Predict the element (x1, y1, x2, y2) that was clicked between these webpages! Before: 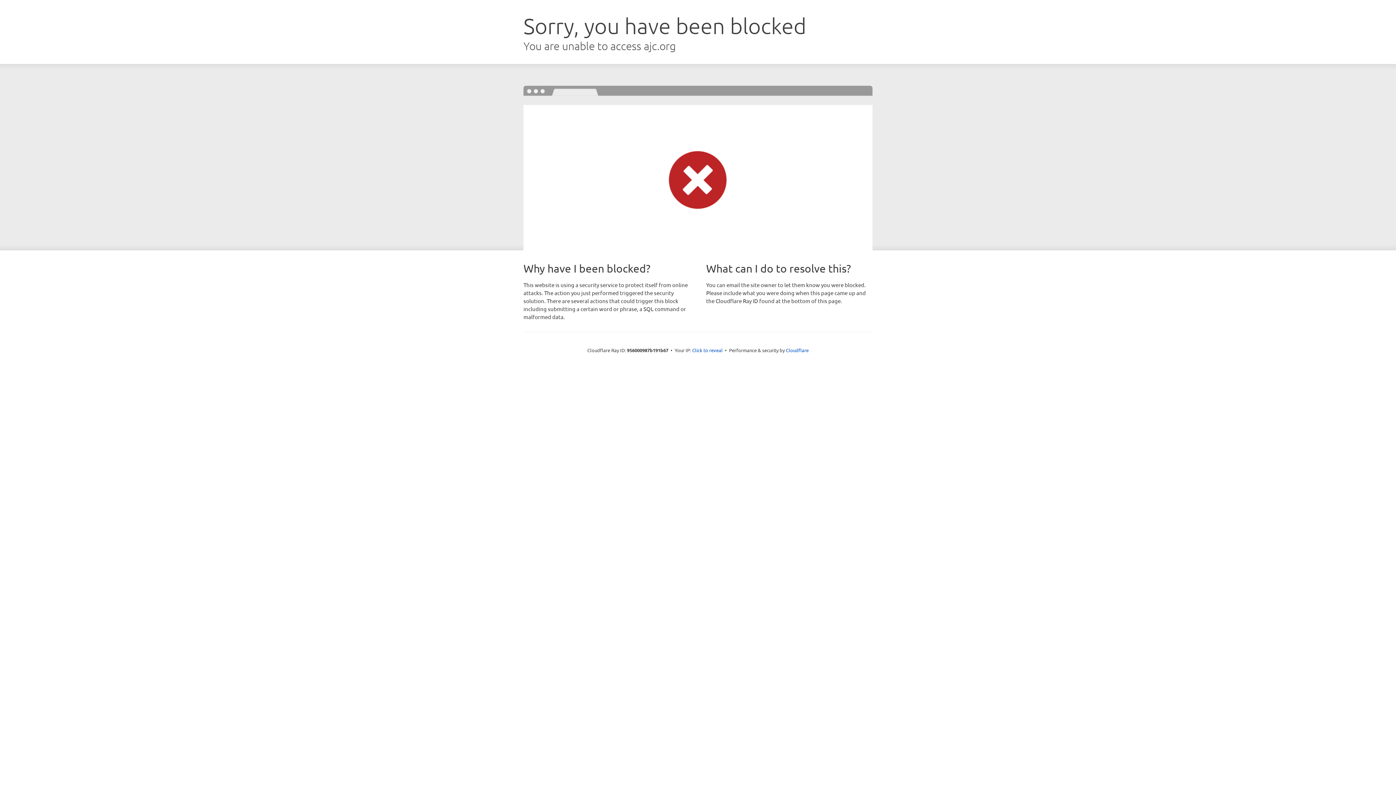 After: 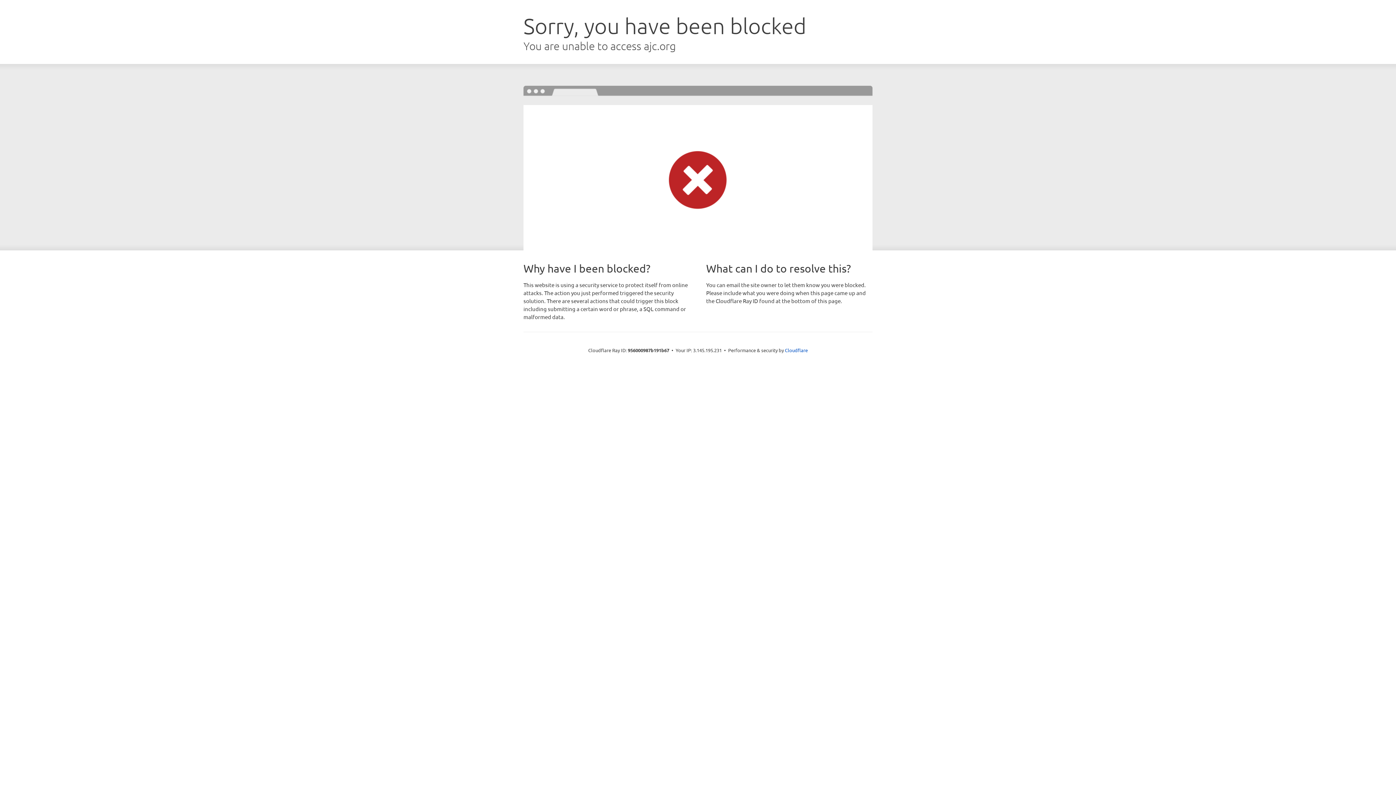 Action: bbox: (692, 346, 722, 353) label: Click to reveal